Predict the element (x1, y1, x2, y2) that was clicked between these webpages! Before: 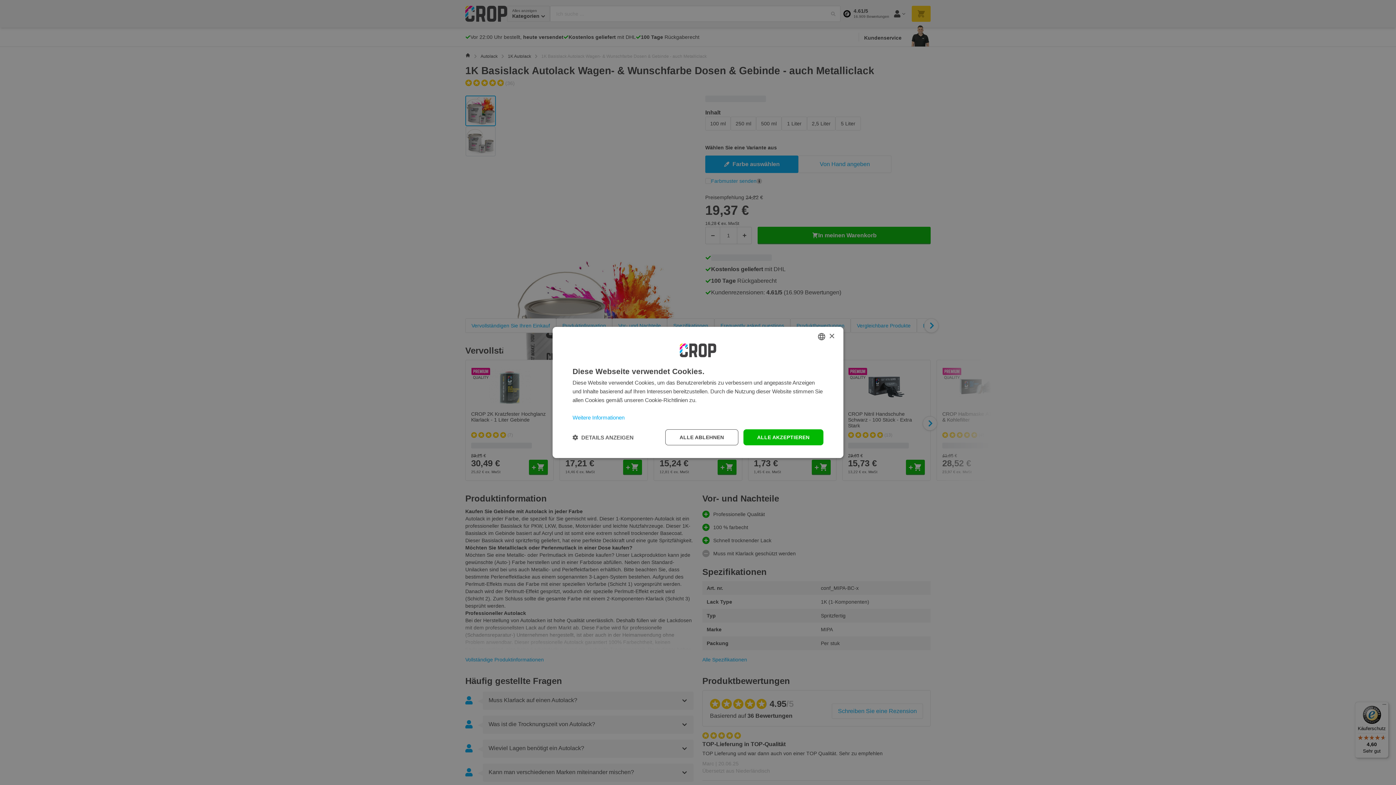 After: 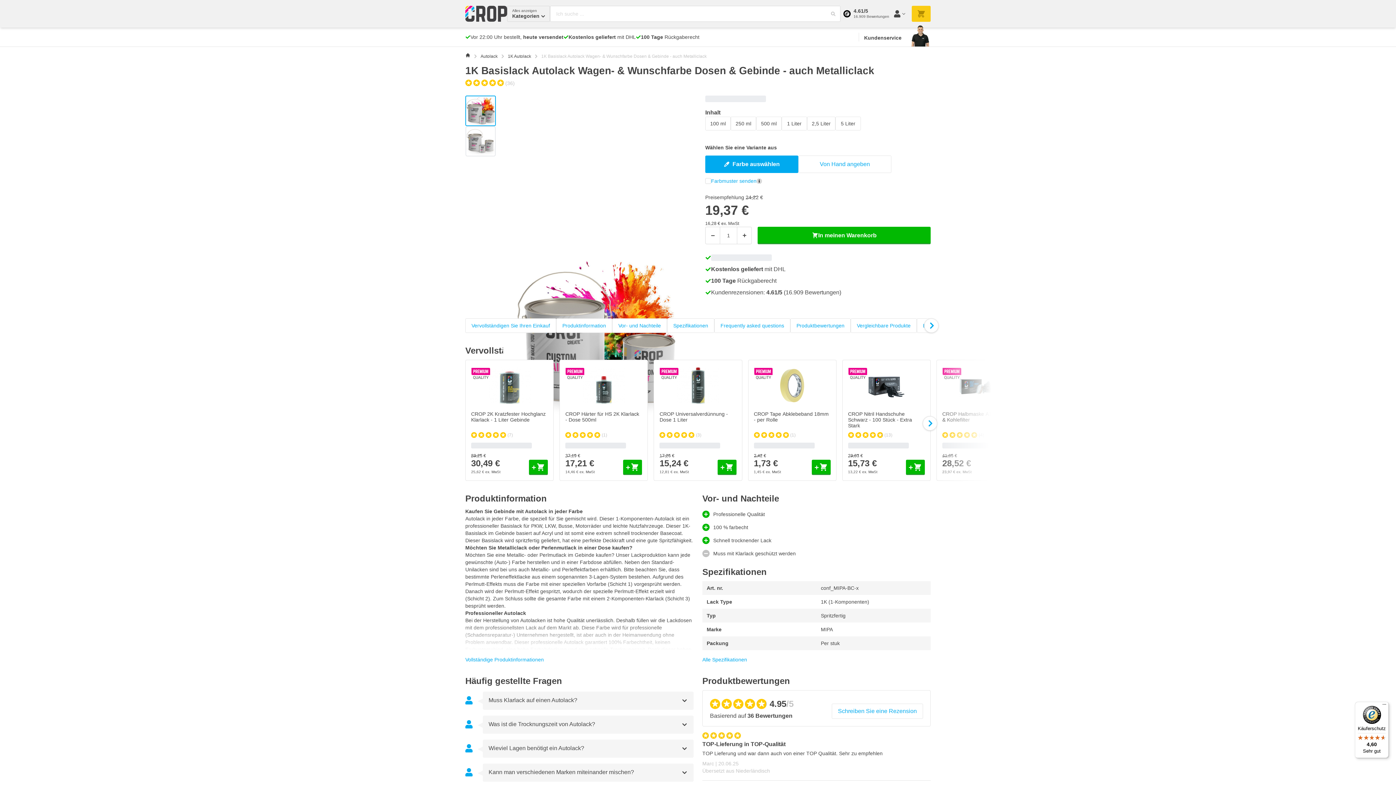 Action: label: ALLE ABLEHNEN bbox: (665, 429, 738, 445)